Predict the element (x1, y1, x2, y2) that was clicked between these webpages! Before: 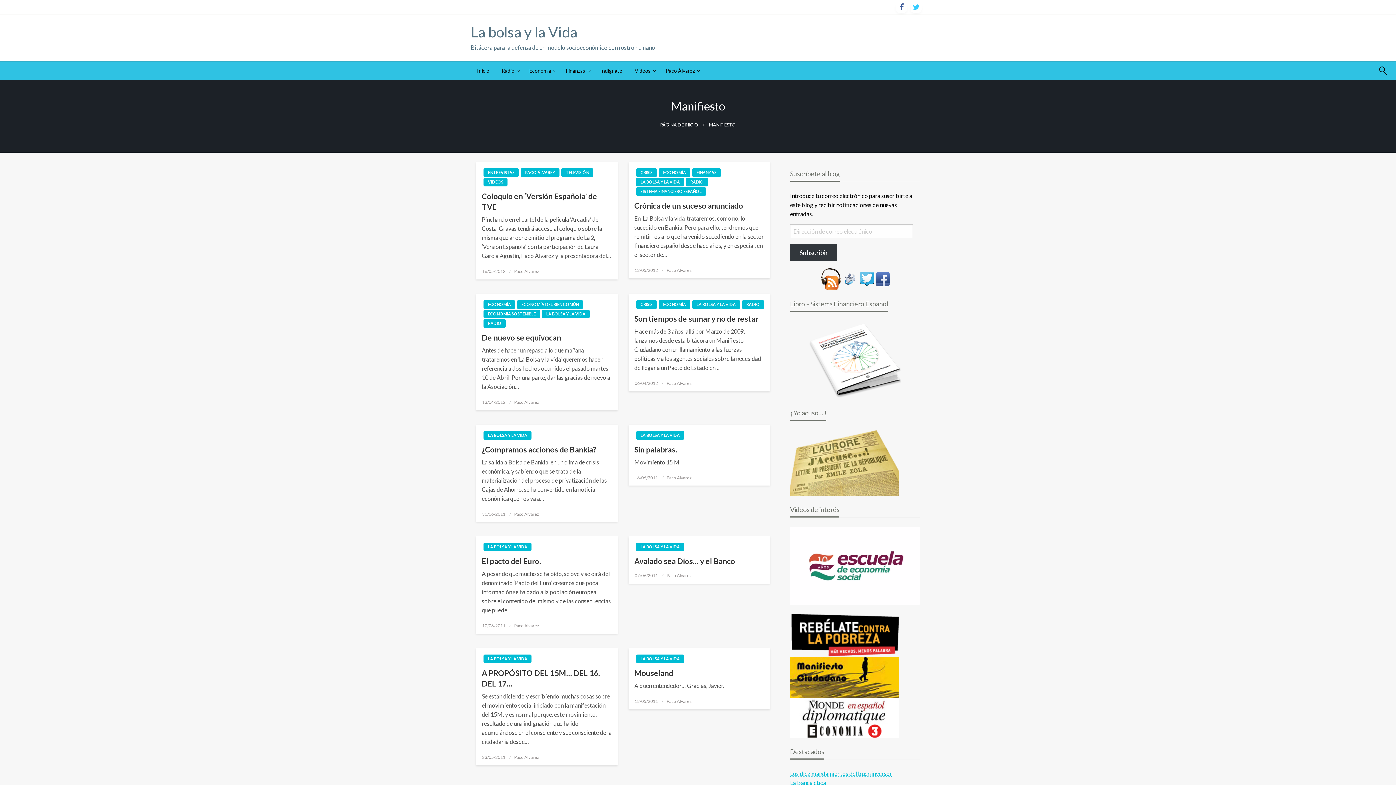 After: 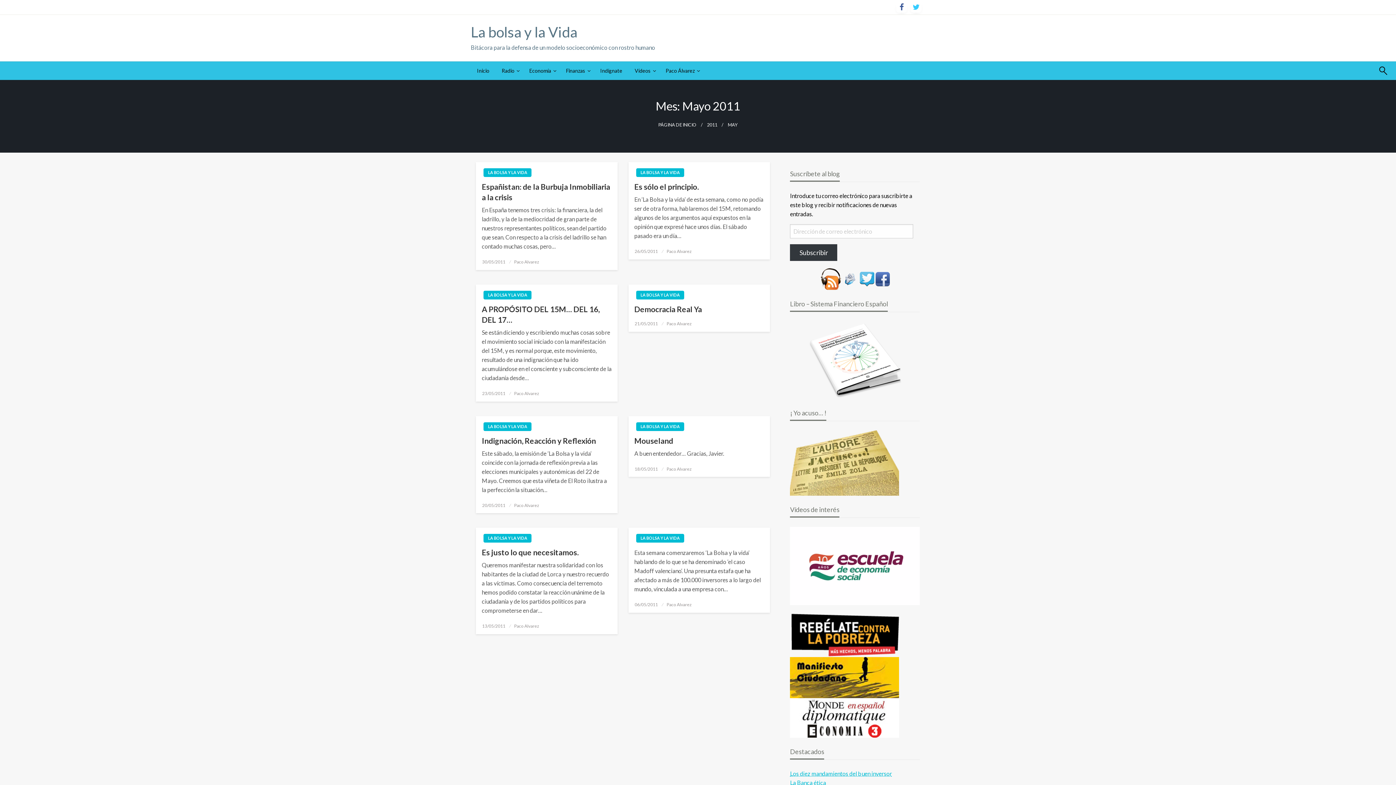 Action: bbox: (482, 754, 505, 760) label: 23/05/2011